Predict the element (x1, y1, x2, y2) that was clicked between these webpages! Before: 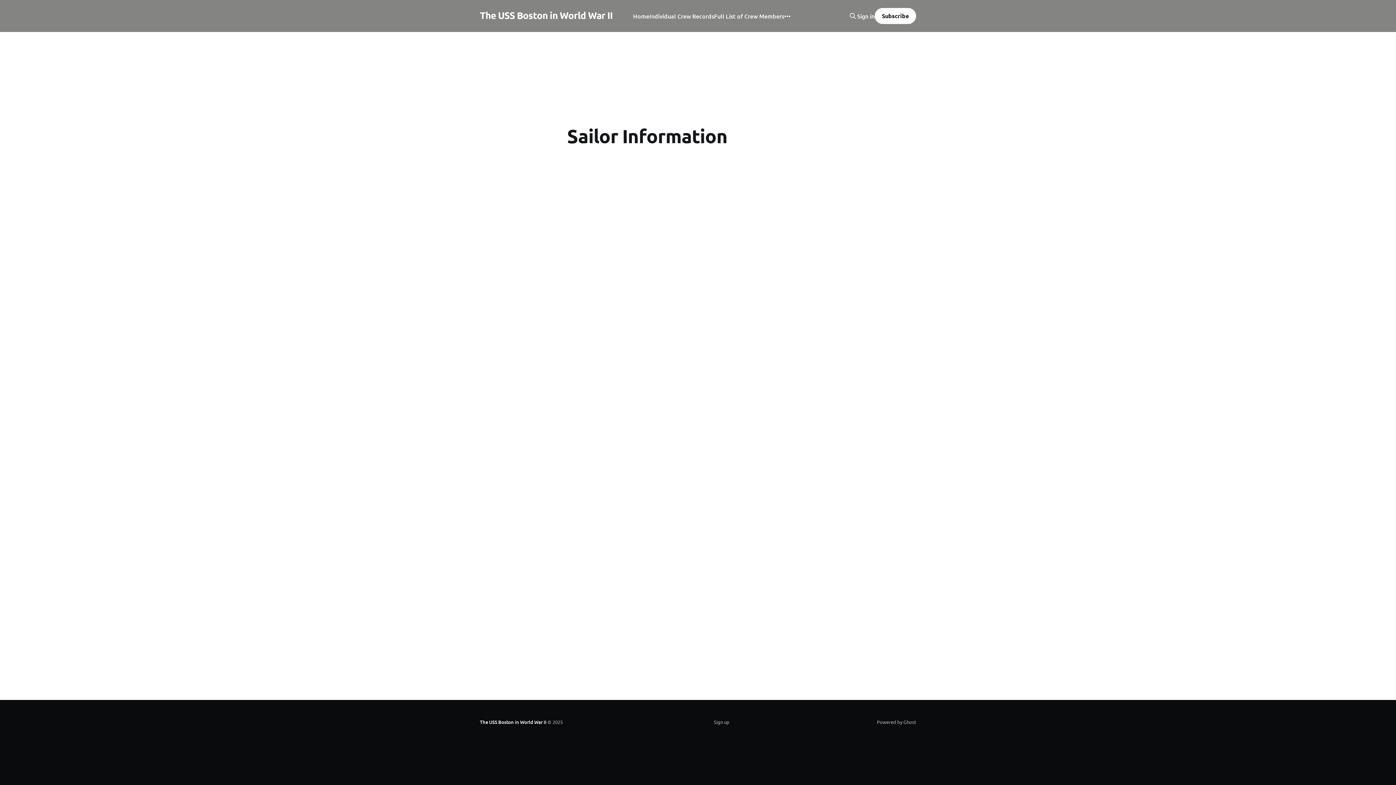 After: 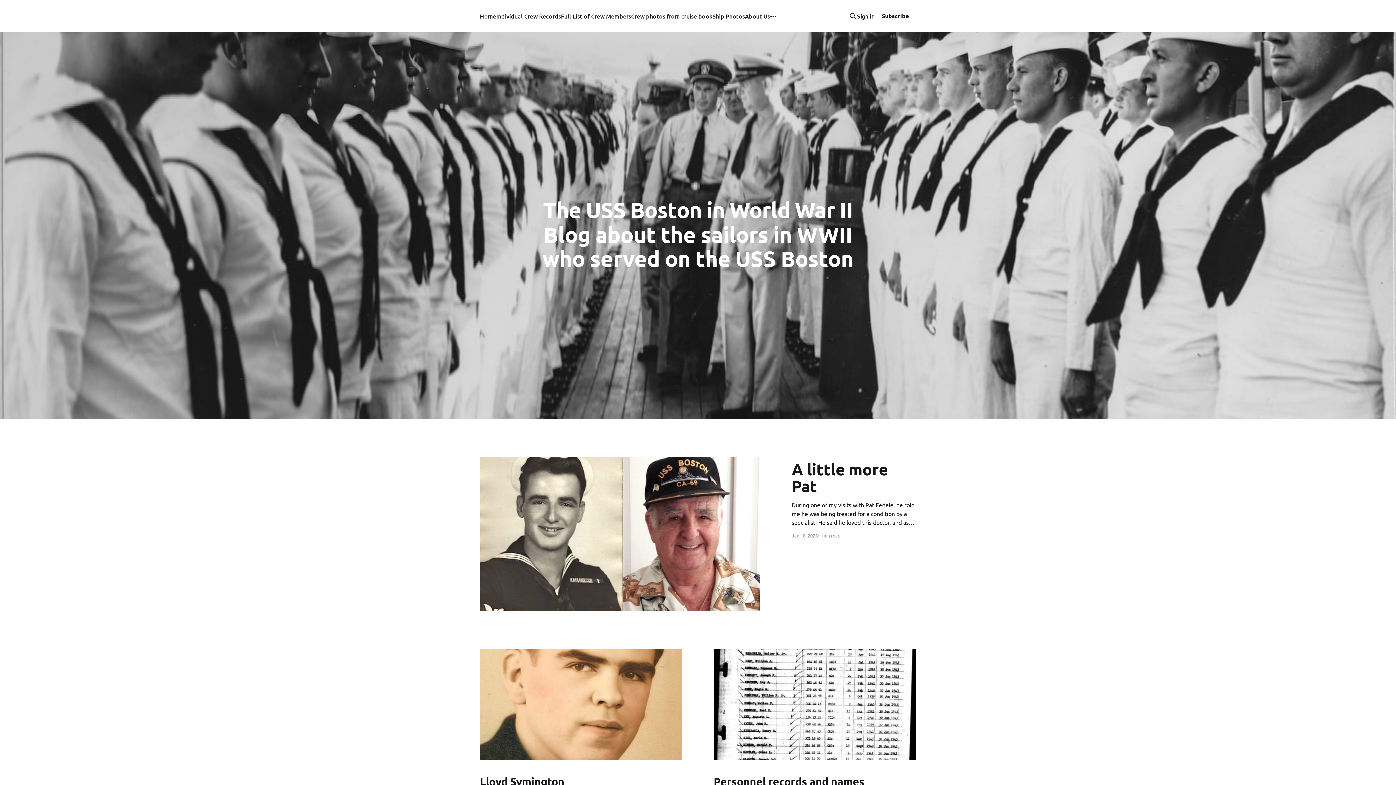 Action: label: The USS Boston in World War II bbox: (480, 11, 612, 18)